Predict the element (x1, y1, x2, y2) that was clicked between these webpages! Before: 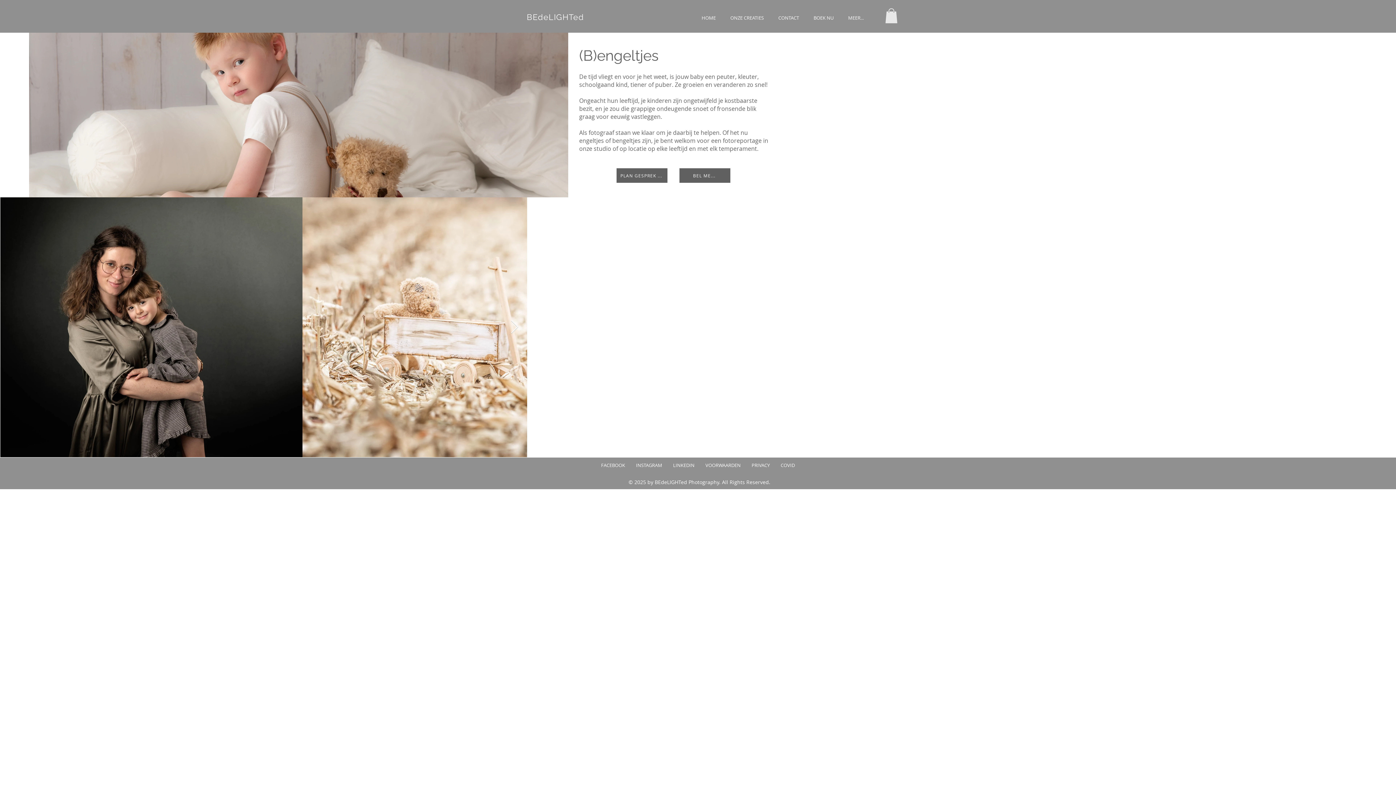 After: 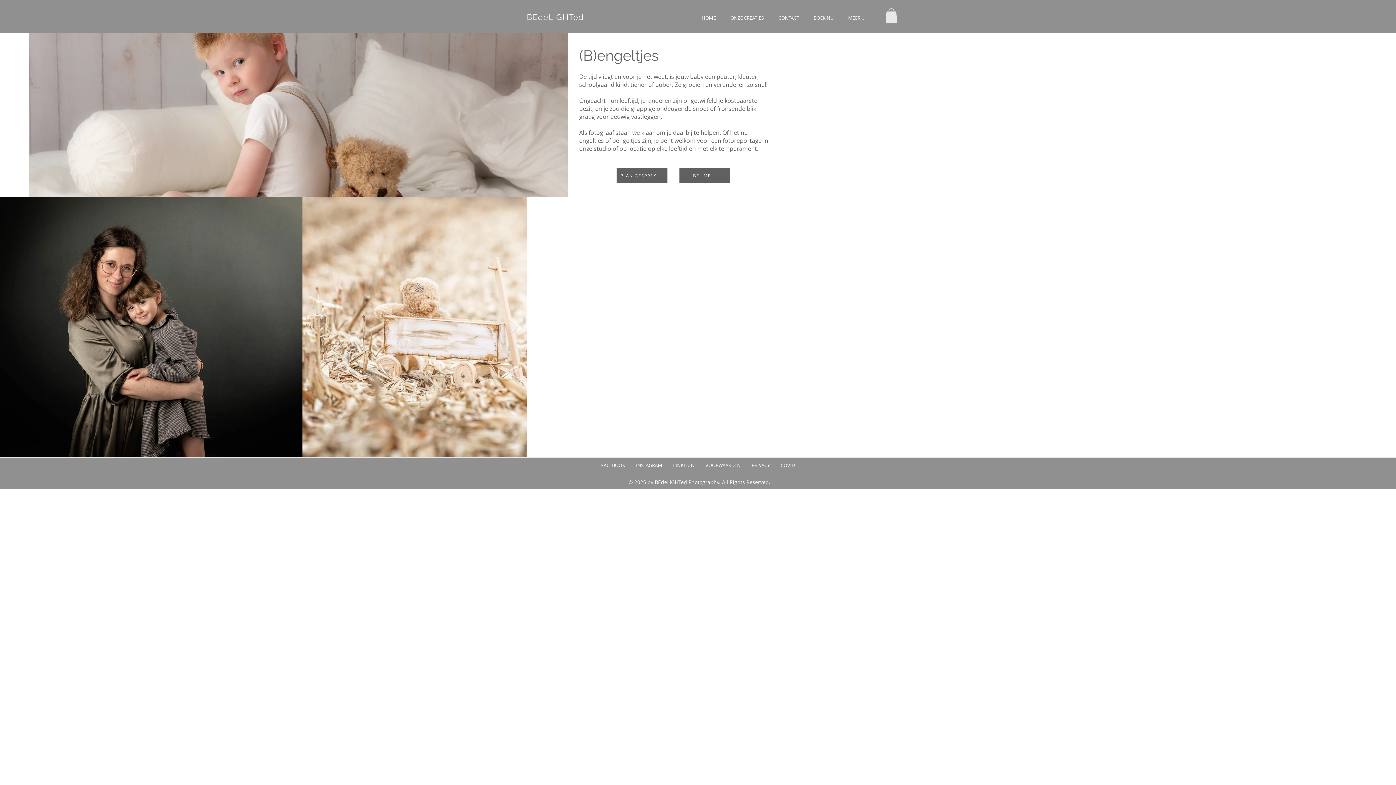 Action: bbox: (636, 462, 662, 468) label: INSTAGRAM